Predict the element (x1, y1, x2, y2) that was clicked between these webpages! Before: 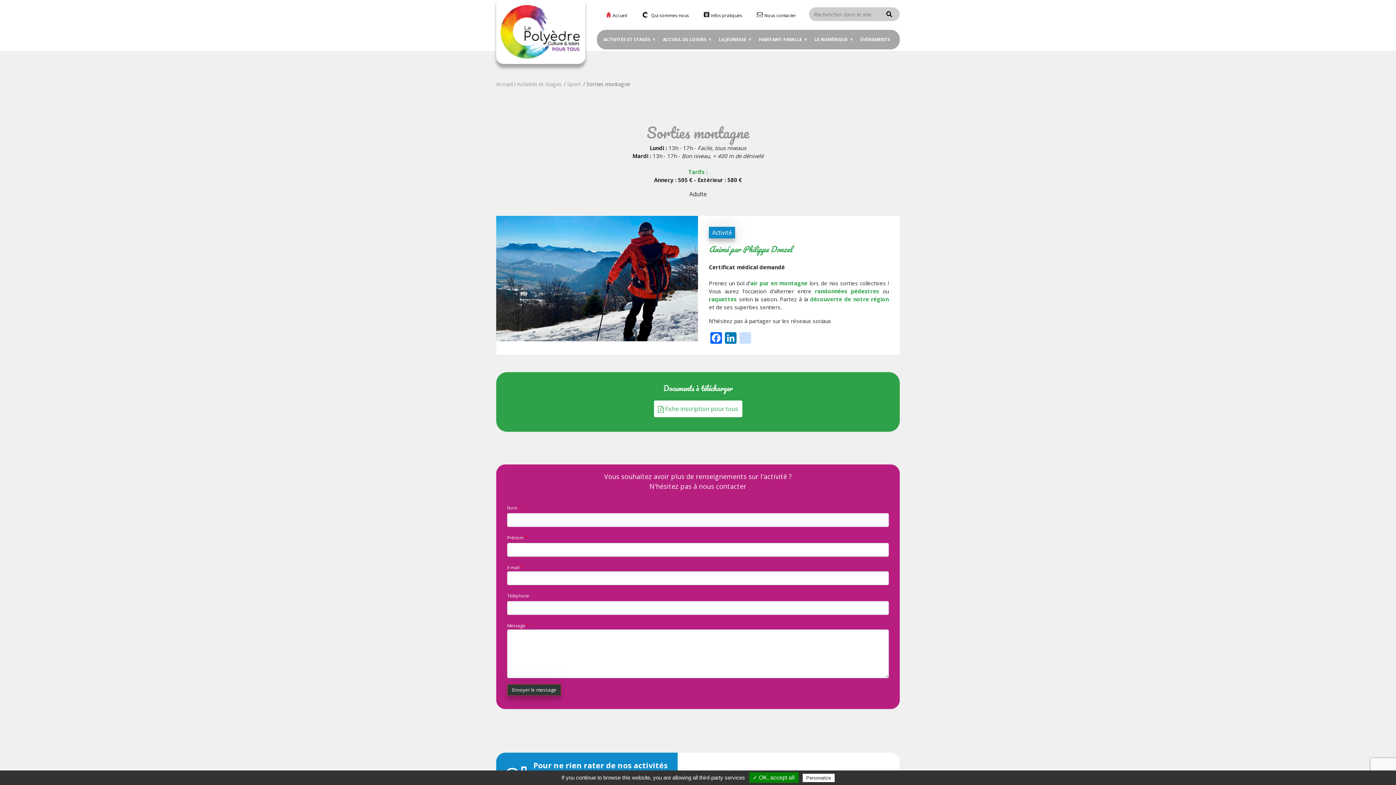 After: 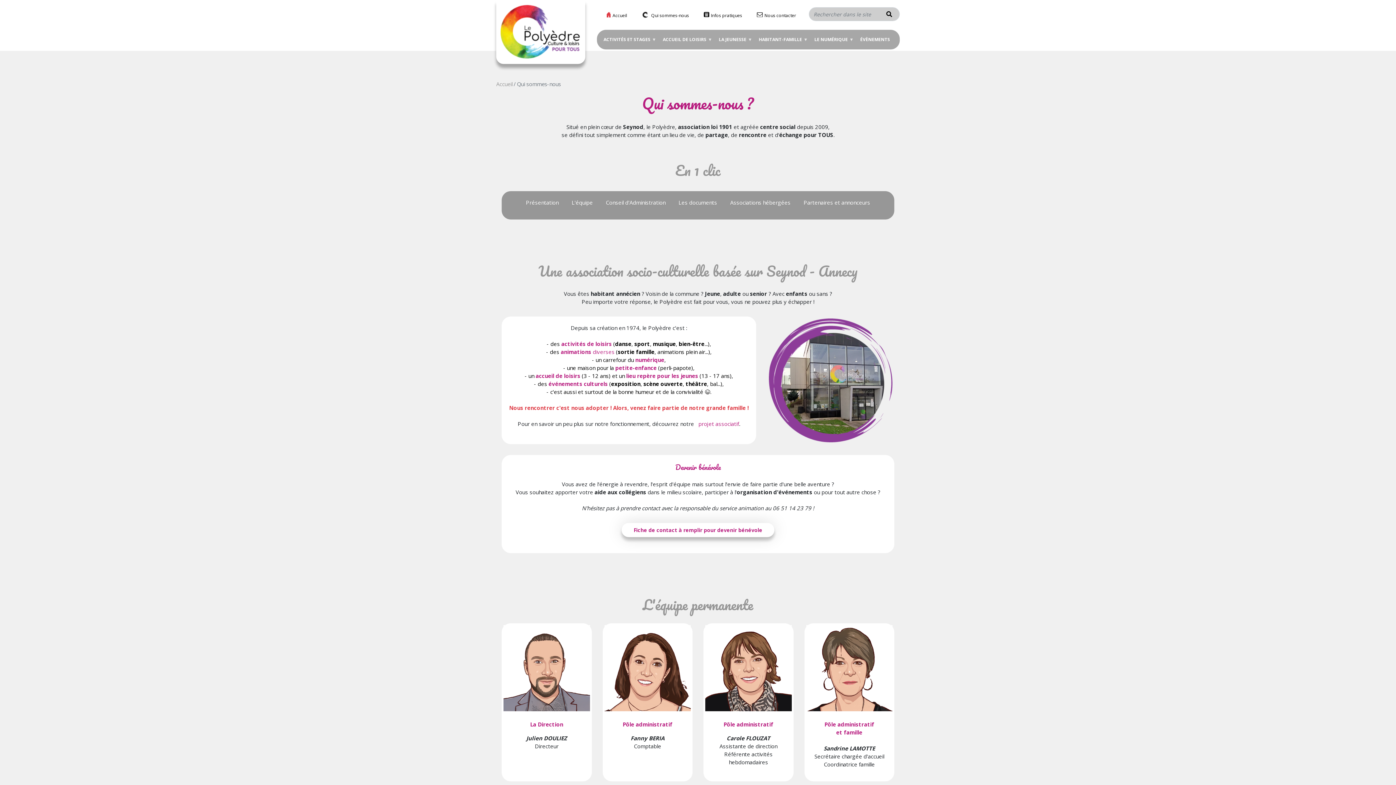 Action: label: Qui sommes-nous bbox: (640, 9, 690, 21)